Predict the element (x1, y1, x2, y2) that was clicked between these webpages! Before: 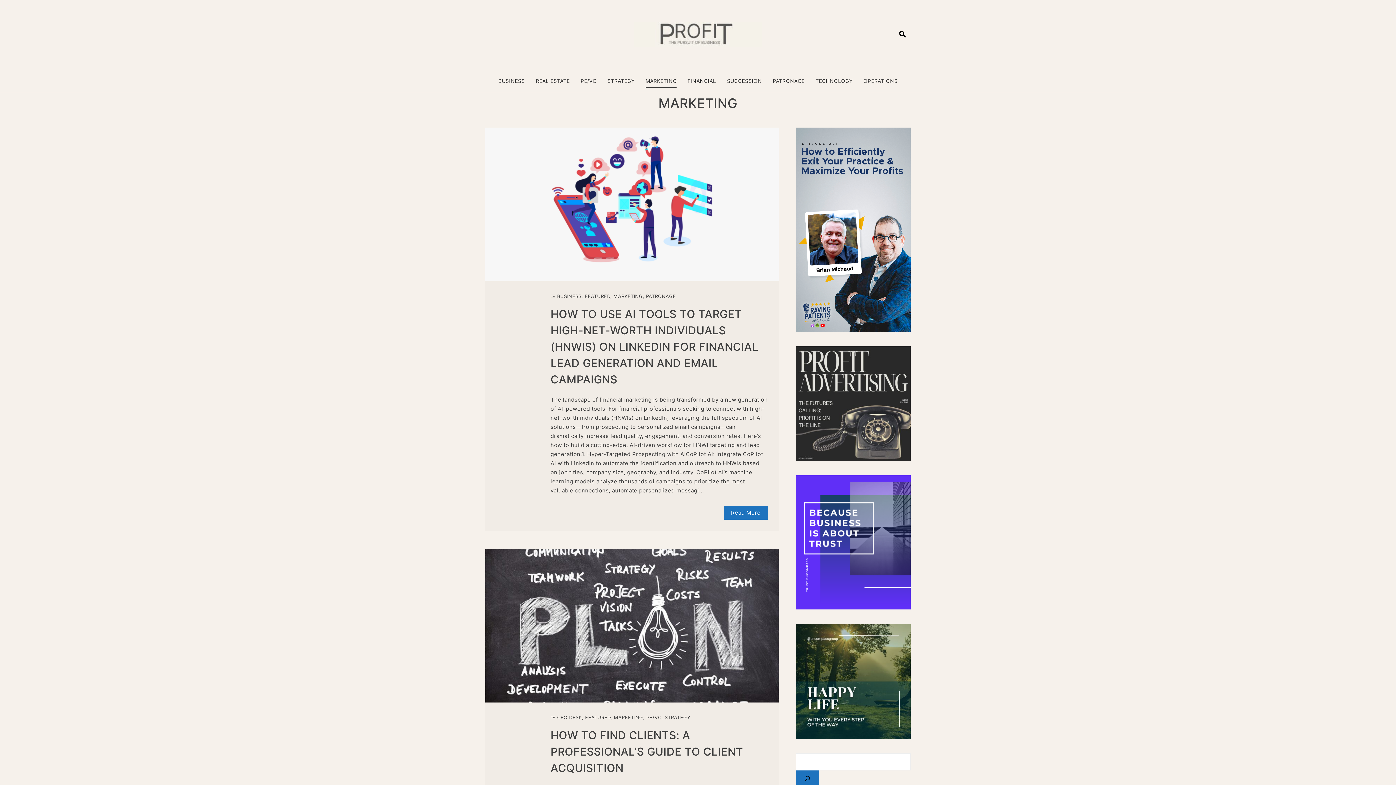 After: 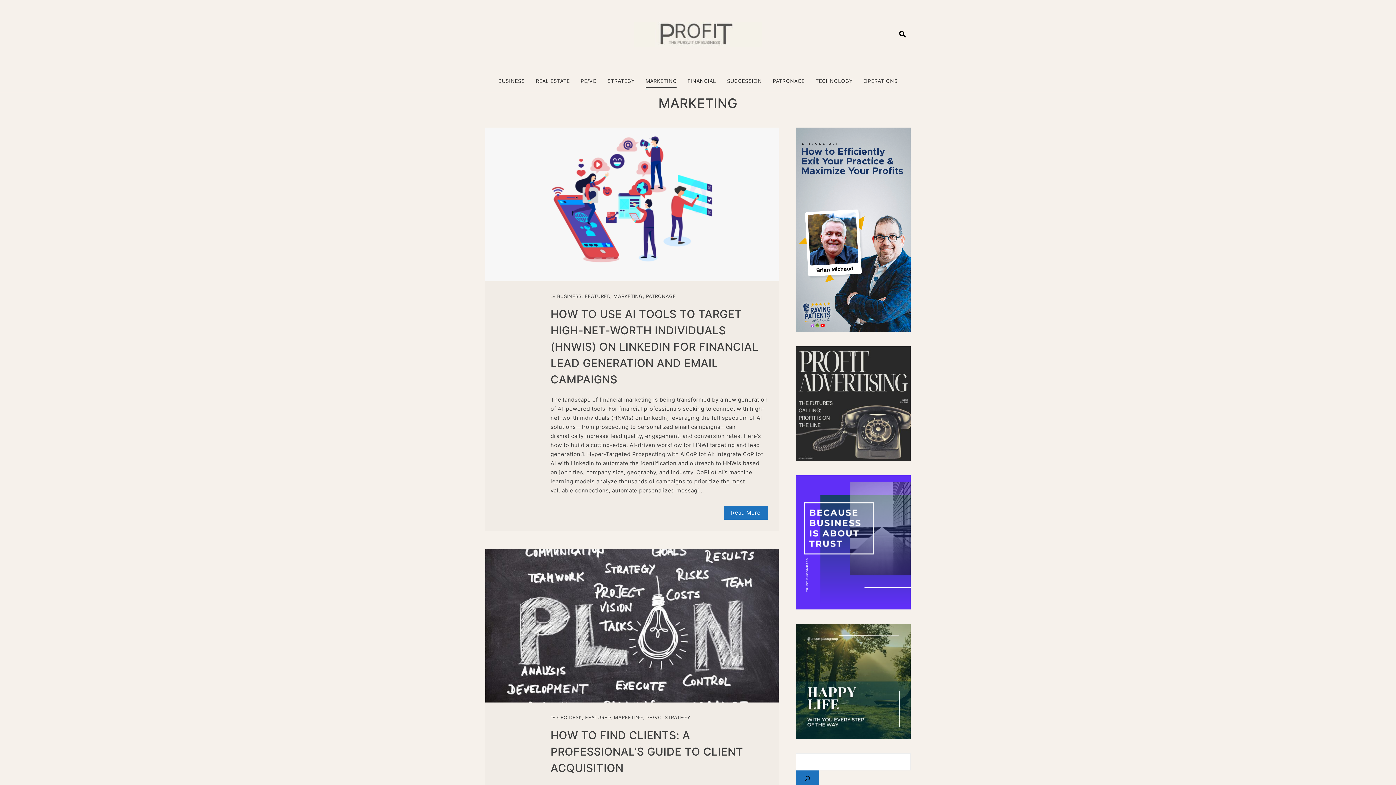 Action: label: MARKETING bbox: (613, 293, 642, 299)